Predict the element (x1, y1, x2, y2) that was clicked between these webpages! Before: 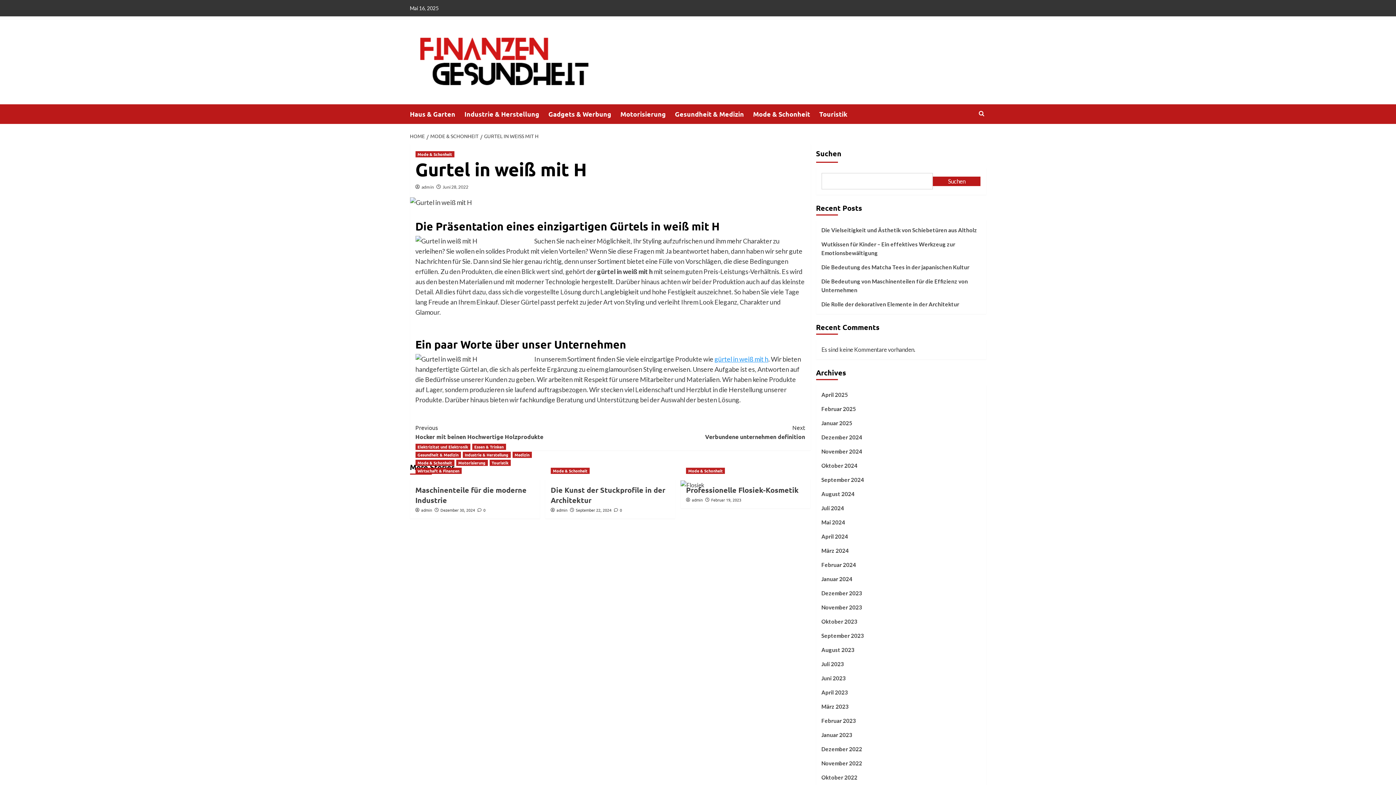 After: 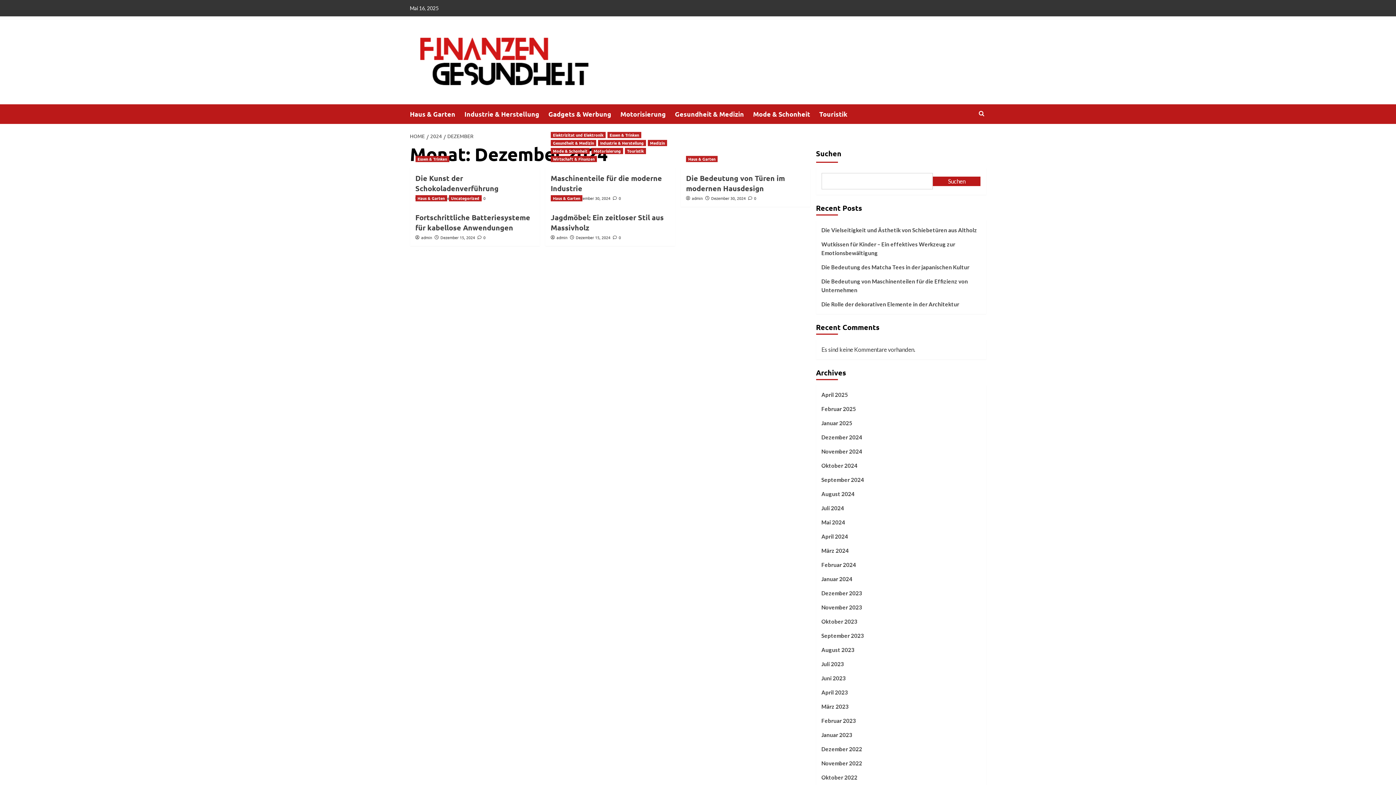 Action: bbox: (821, 433, 980, 447) label: Dezember 2024